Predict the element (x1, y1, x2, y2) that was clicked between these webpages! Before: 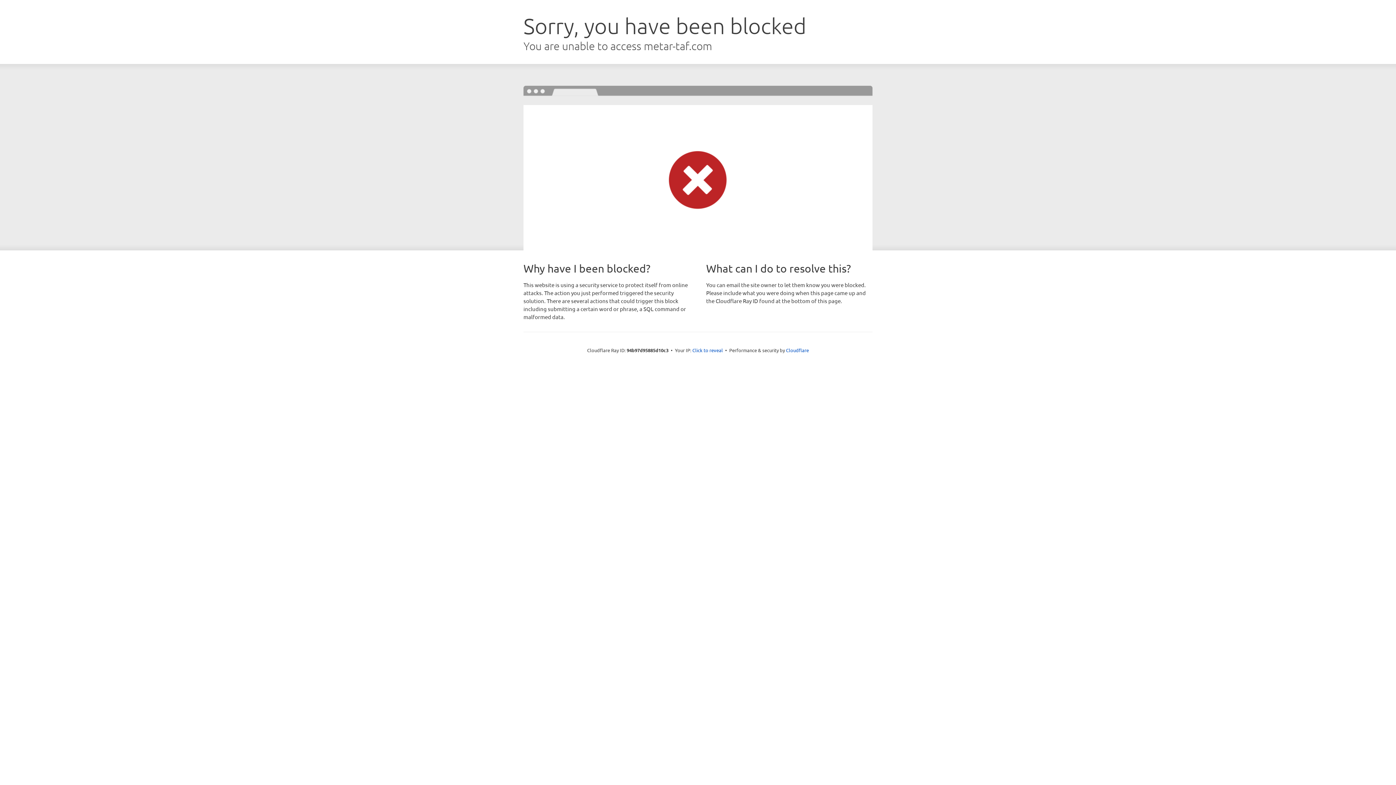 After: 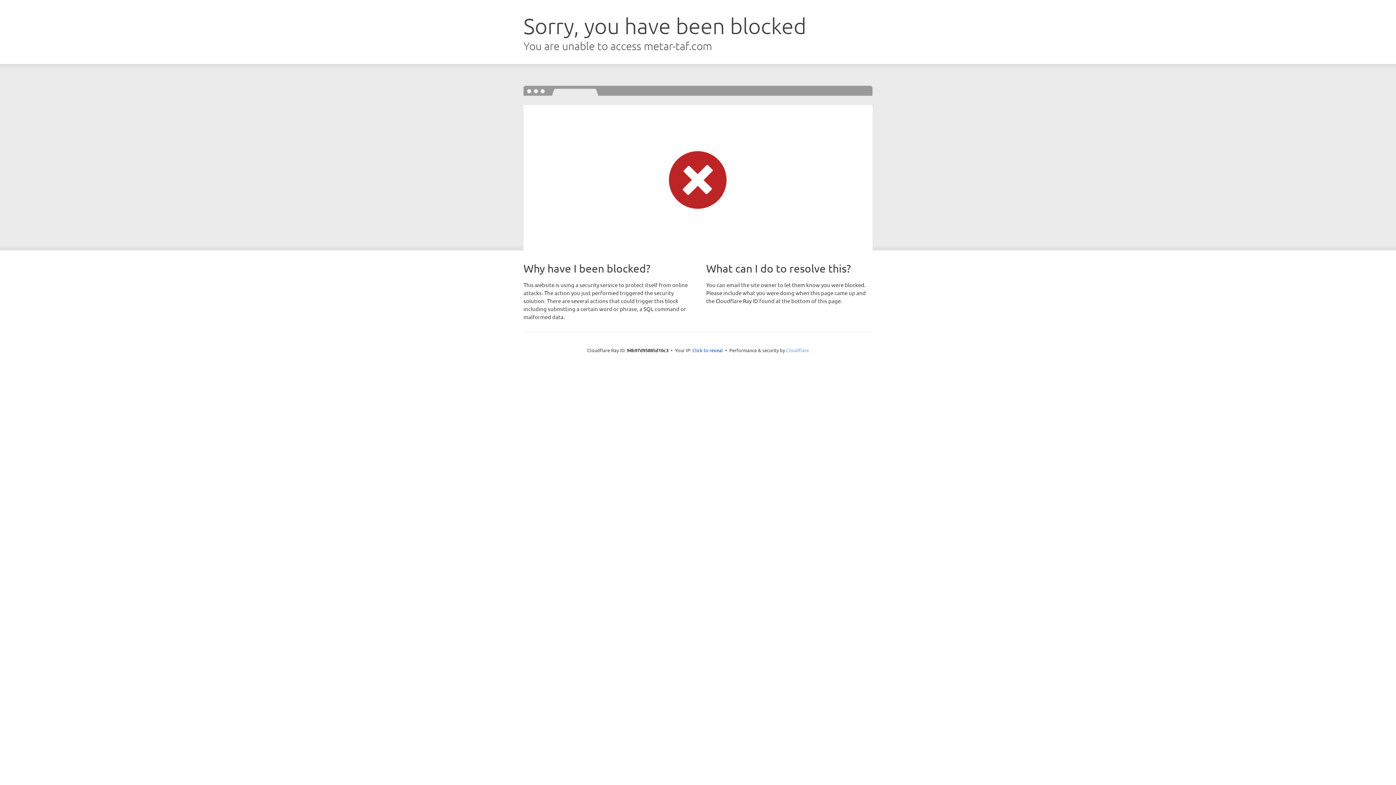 Action: bbox: (786, 347, 809, 353) label: Cloudflare